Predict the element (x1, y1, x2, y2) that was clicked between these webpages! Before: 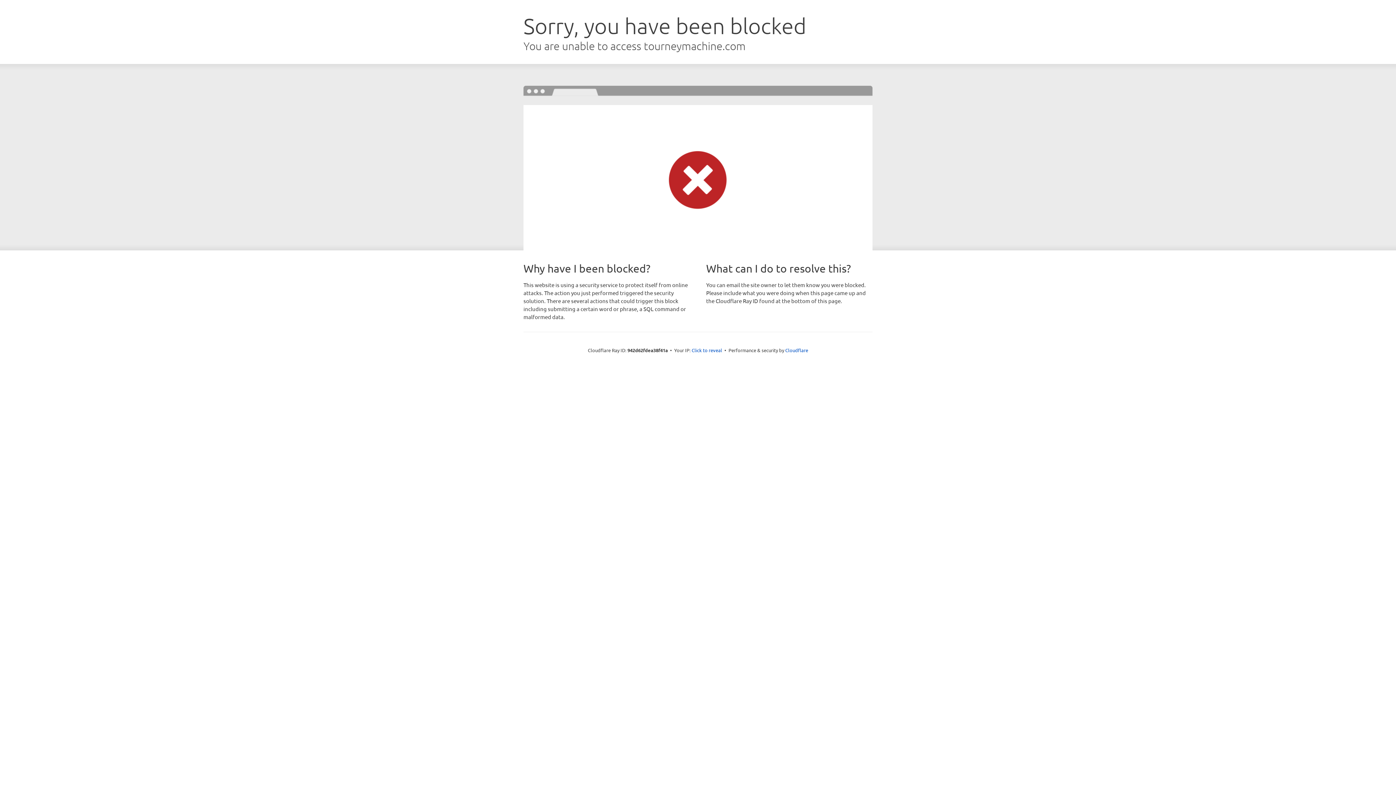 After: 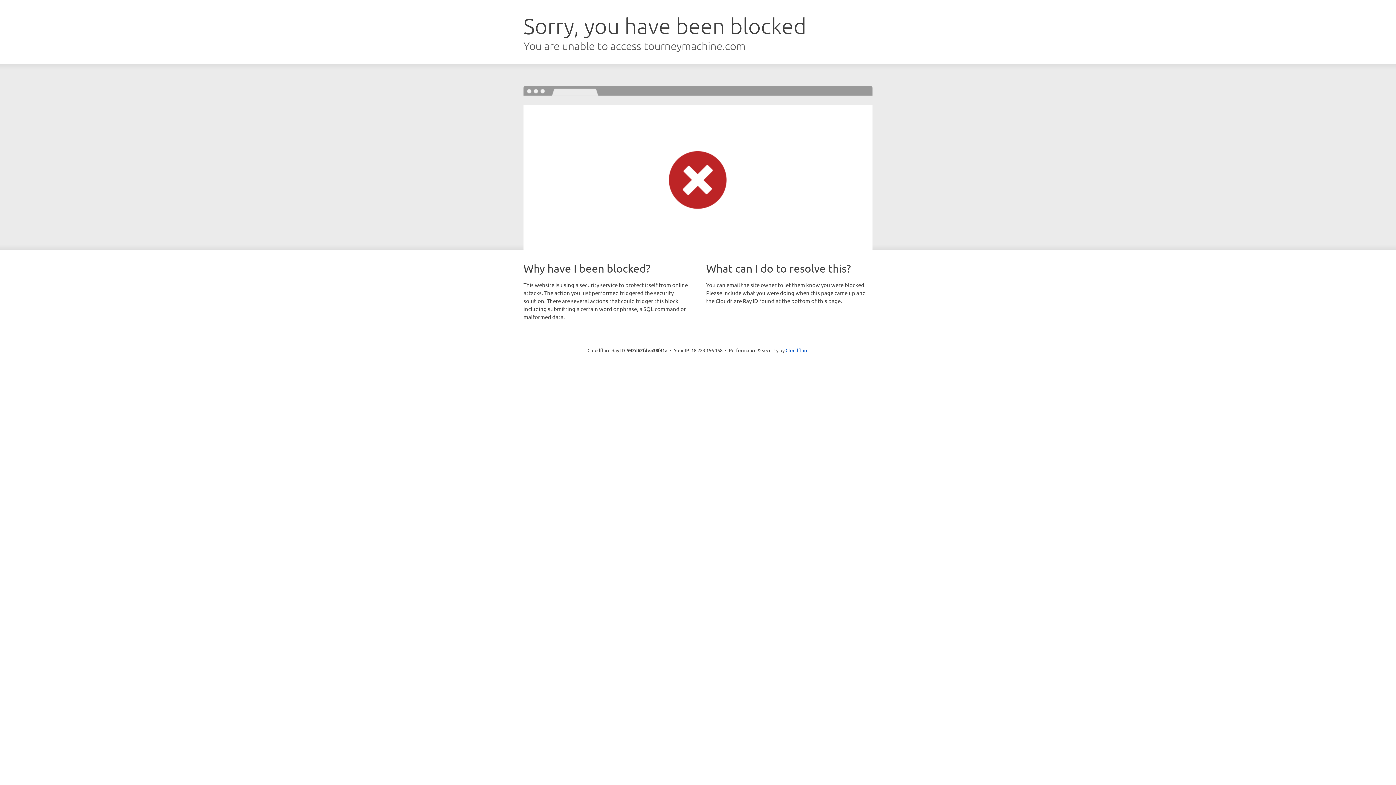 Action: bbox: (691, 346, 722, 353) label: Click to reveal